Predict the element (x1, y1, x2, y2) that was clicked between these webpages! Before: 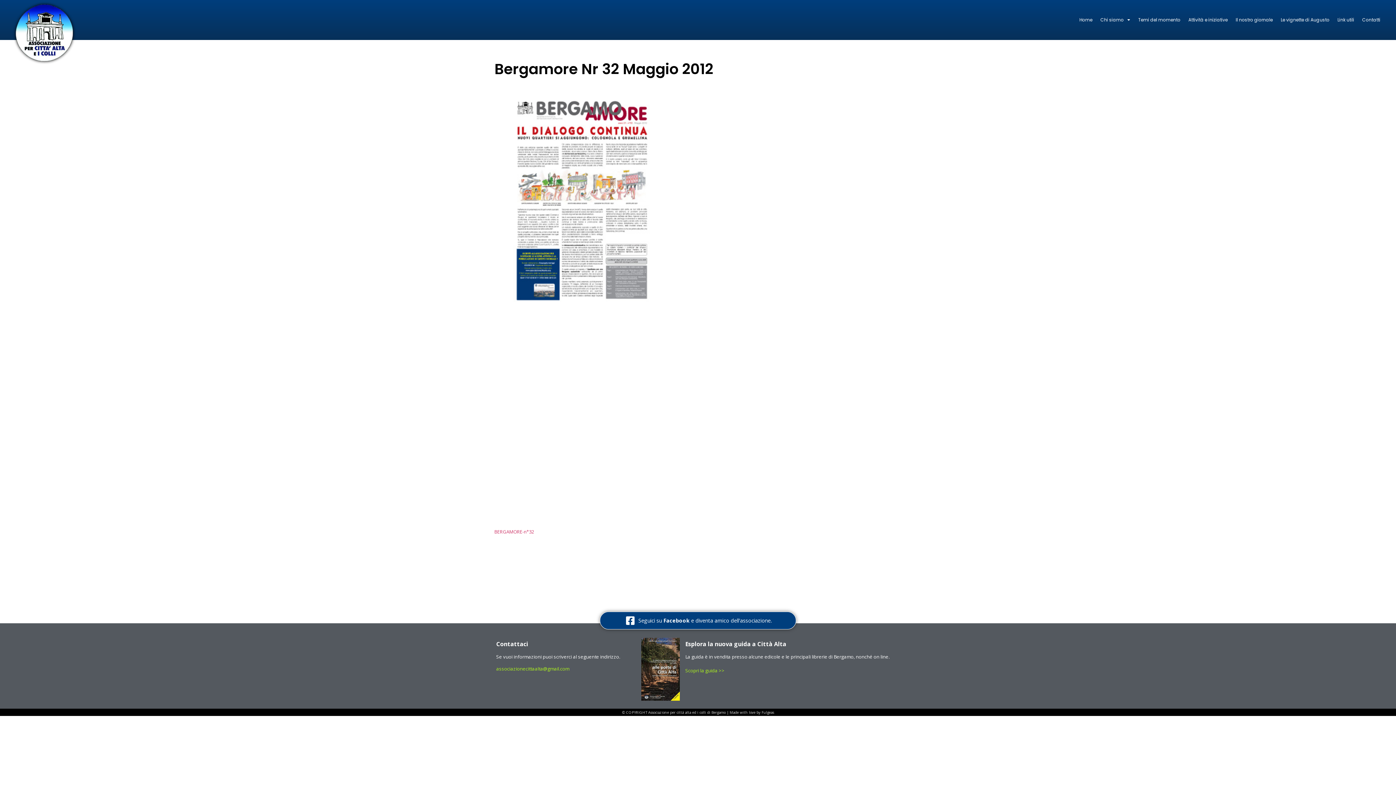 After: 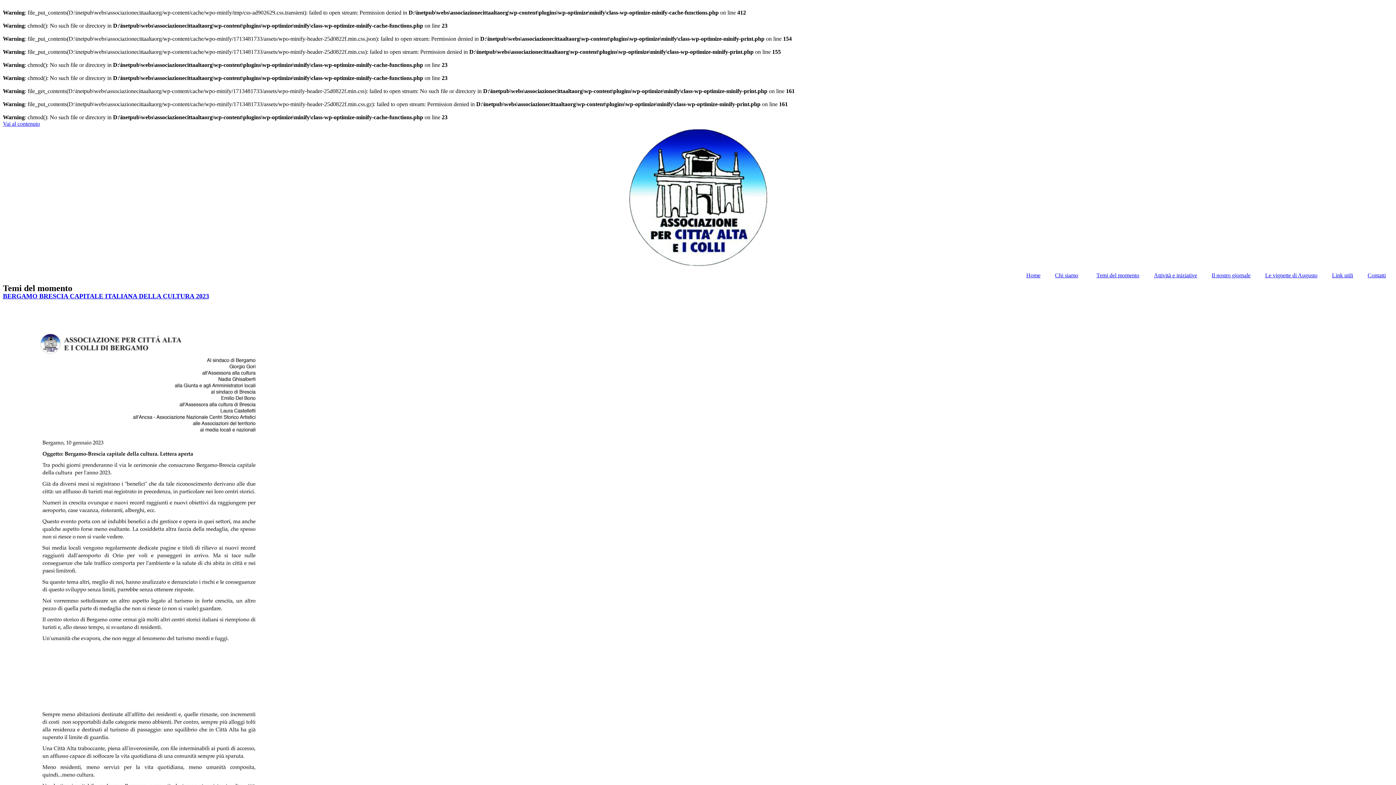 Action: label: Temi del momento bbox: (1134, 11, 1184, 28)